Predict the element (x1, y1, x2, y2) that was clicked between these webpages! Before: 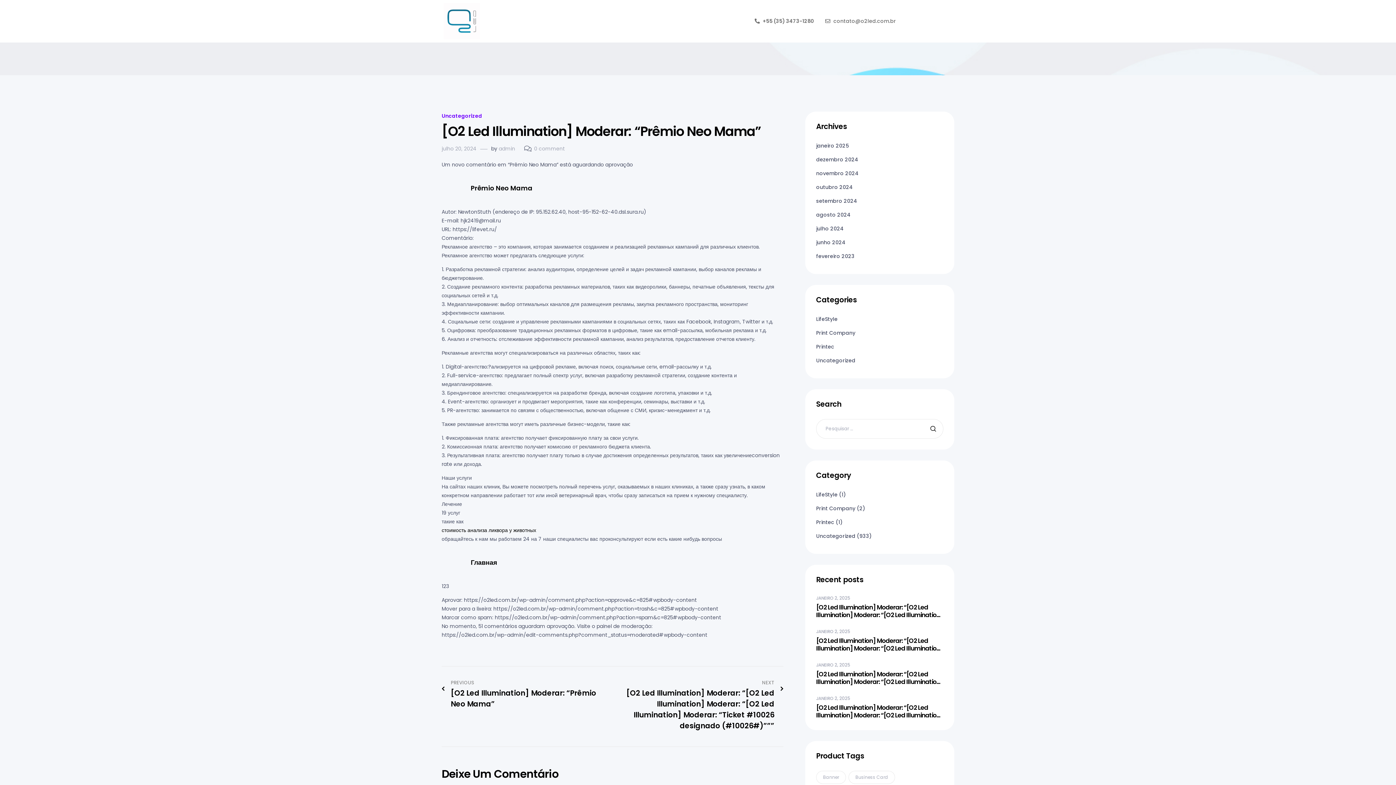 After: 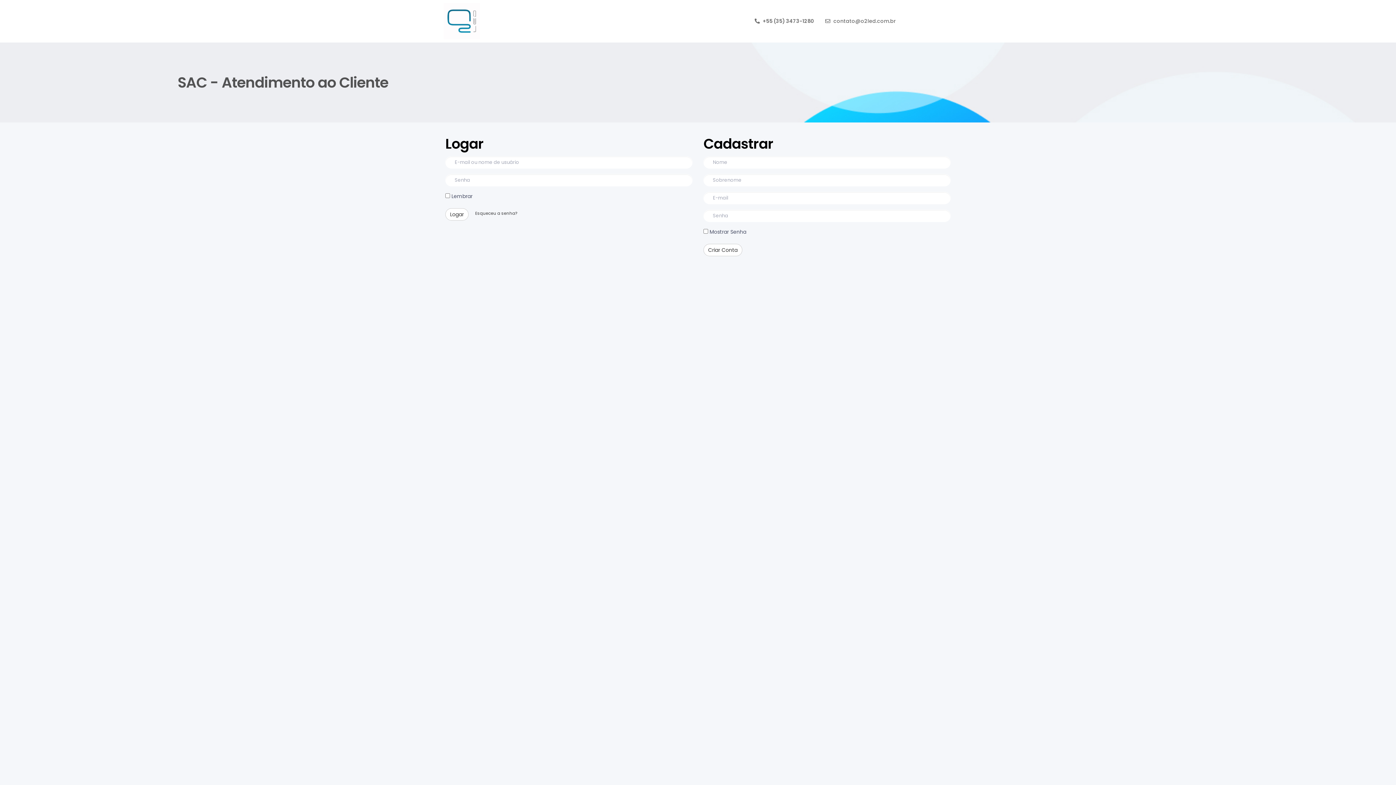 Action: bbox: (443, 2, 698, 39)